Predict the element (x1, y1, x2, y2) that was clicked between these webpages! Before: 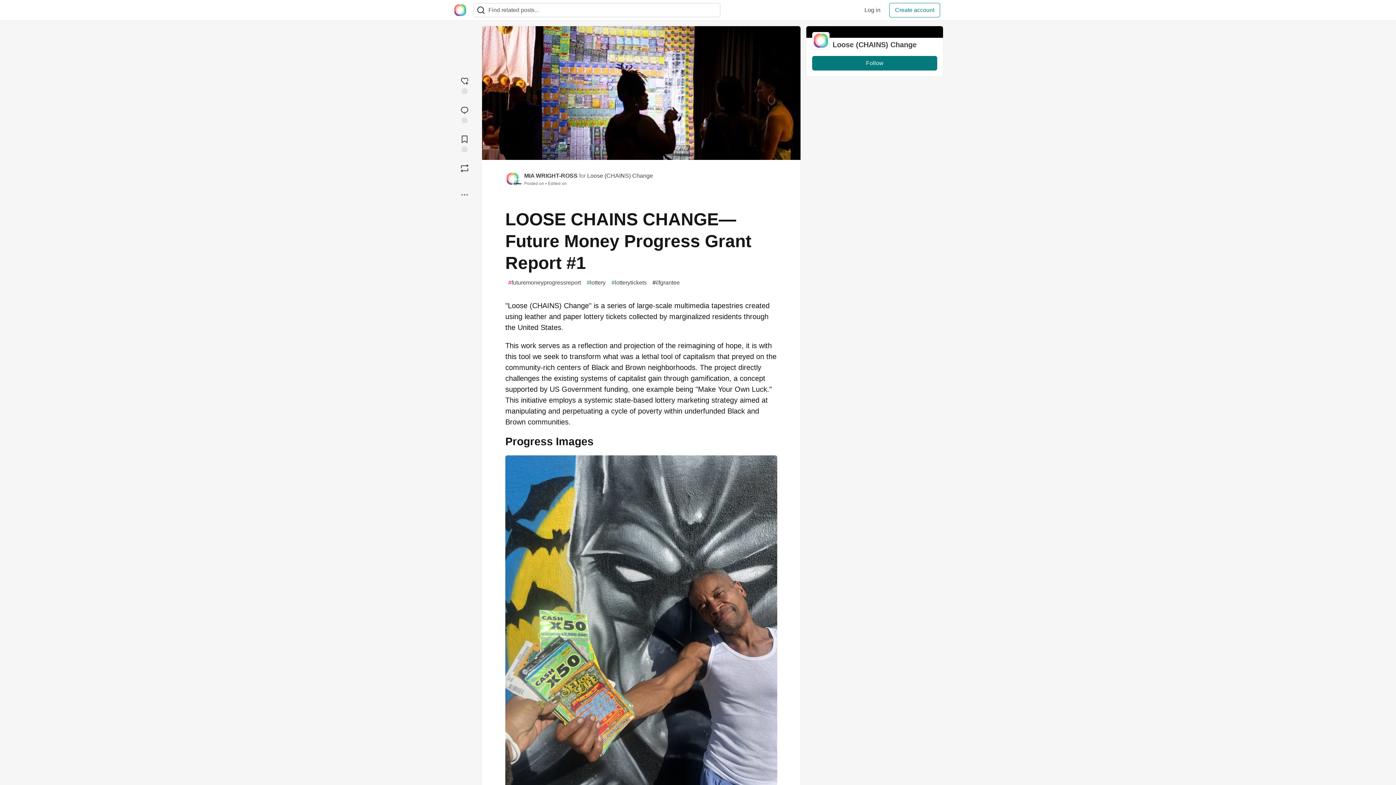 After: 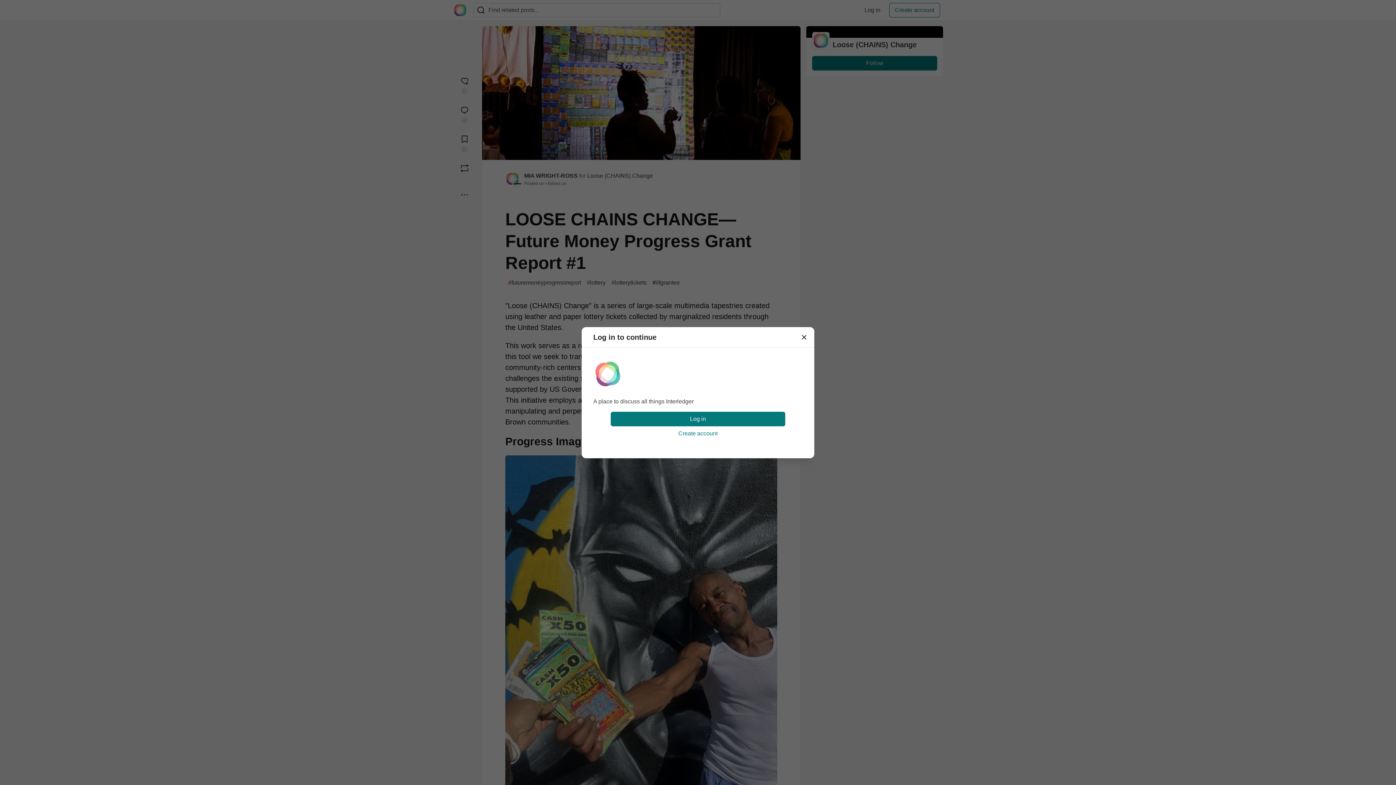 Action: label: Add to reading list bbox: (453, 131, 476, 154)